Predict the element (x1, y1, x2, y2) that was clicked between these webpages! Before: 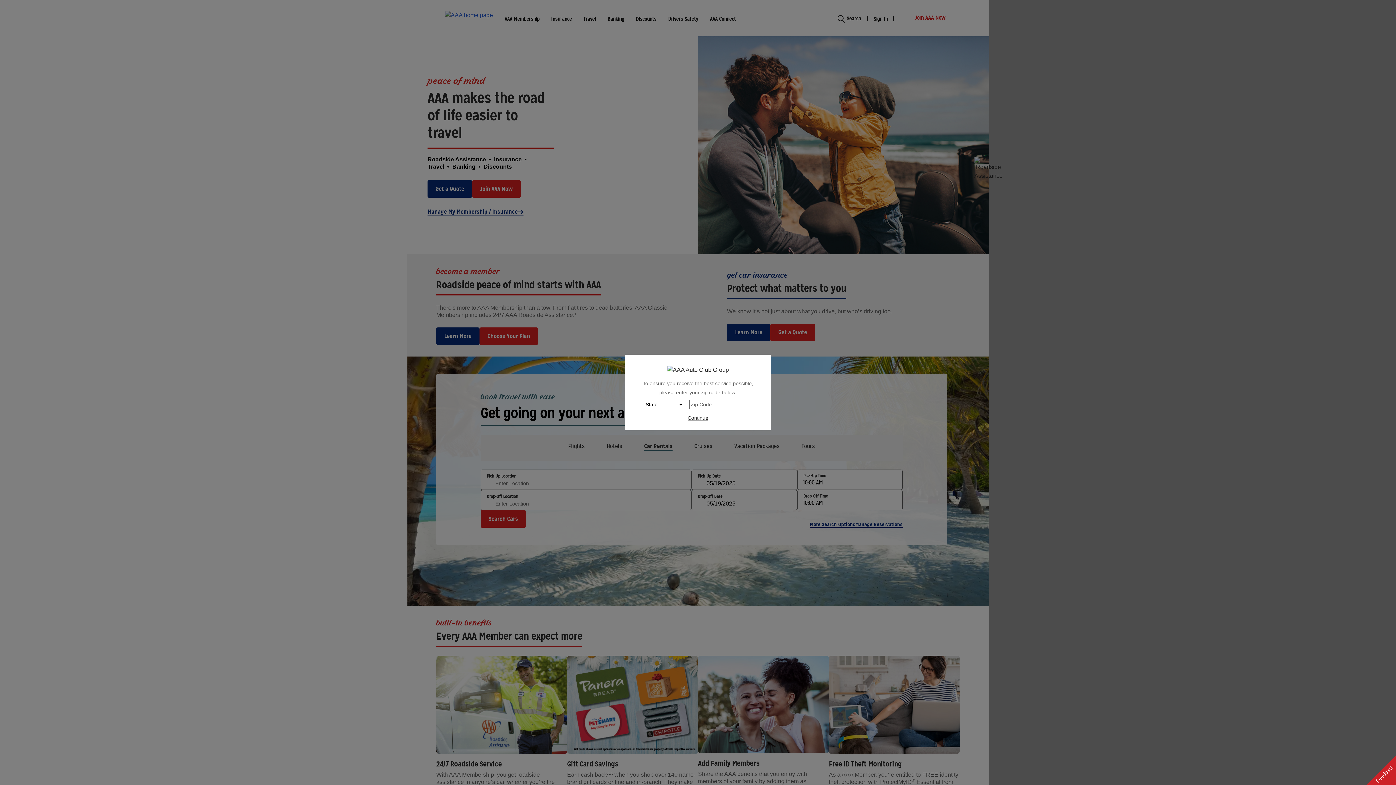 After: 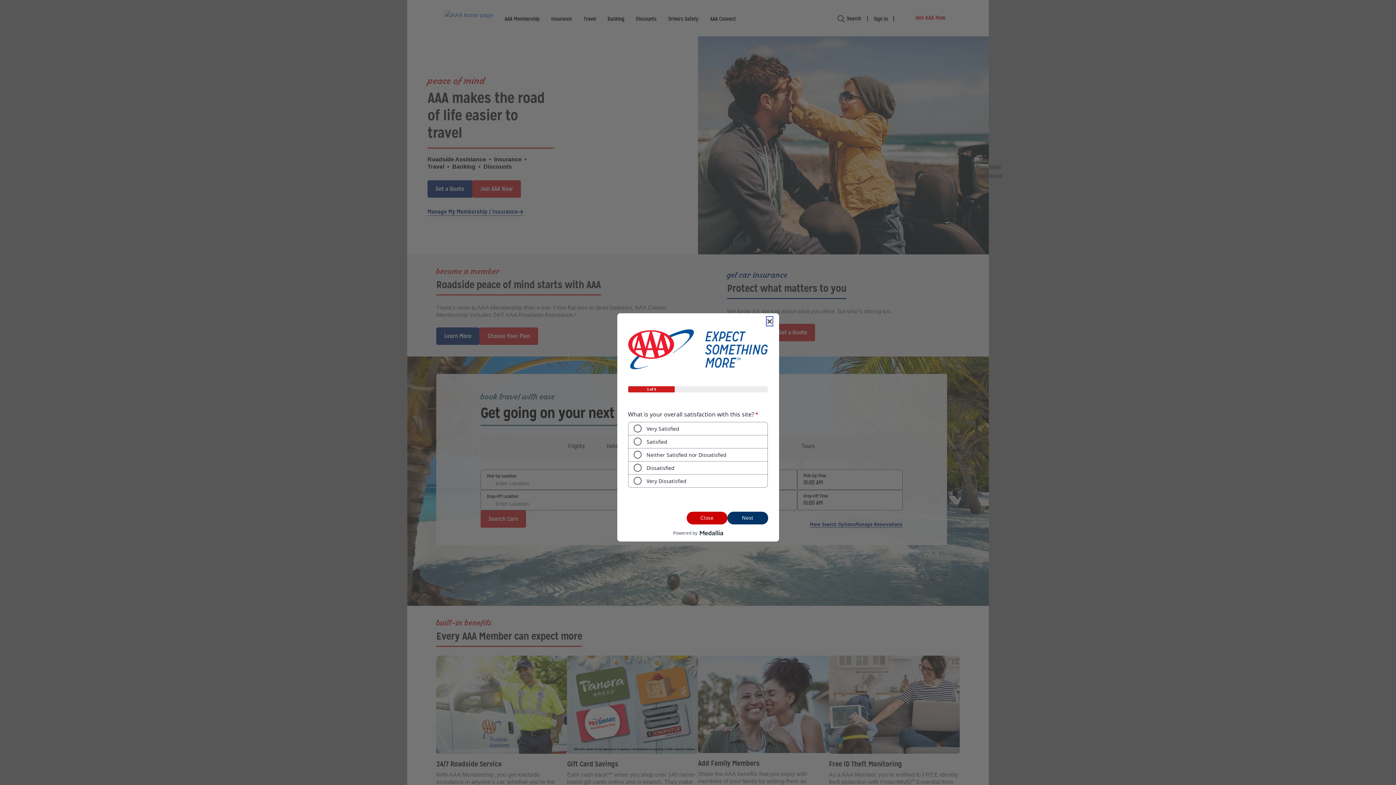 Action: label: Feedback bbox: (1366, 756, 1396, 785)